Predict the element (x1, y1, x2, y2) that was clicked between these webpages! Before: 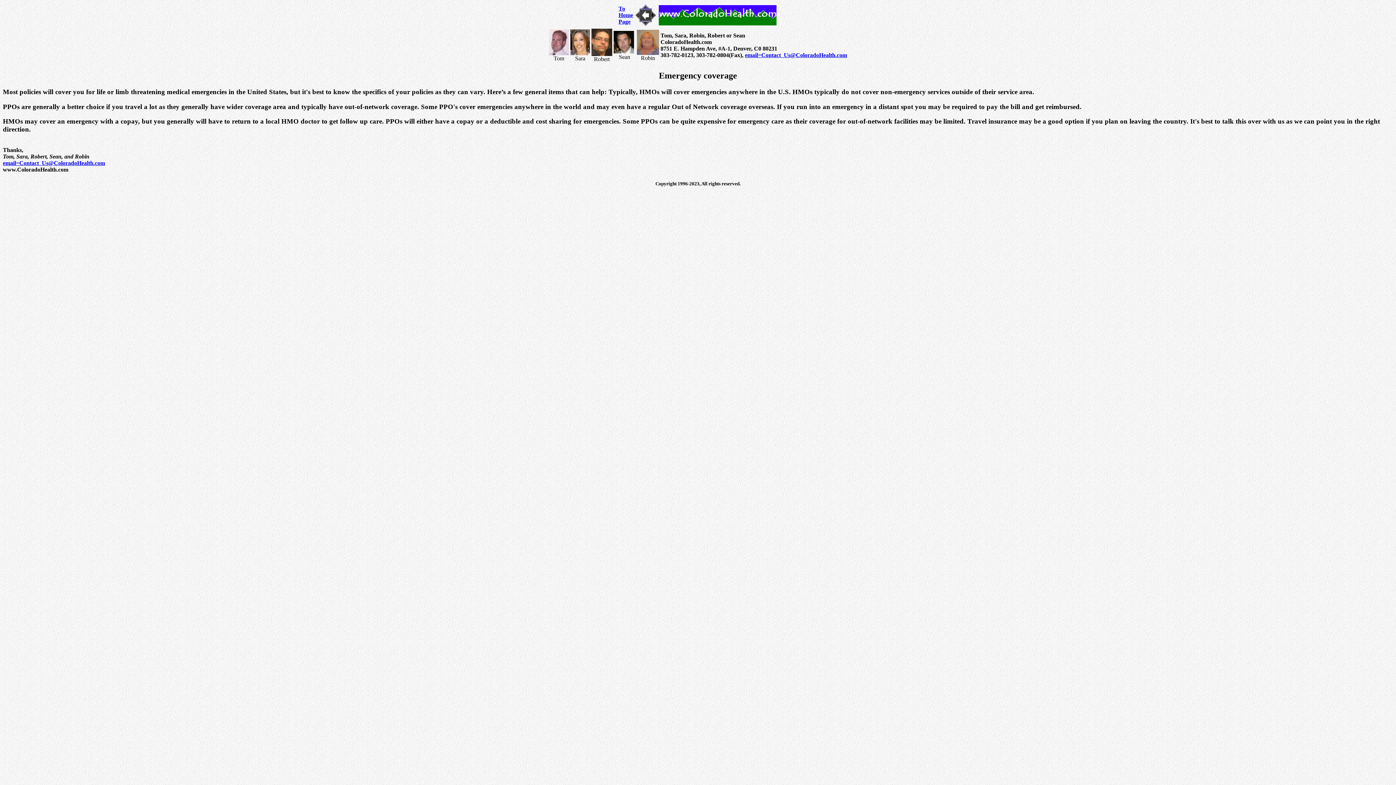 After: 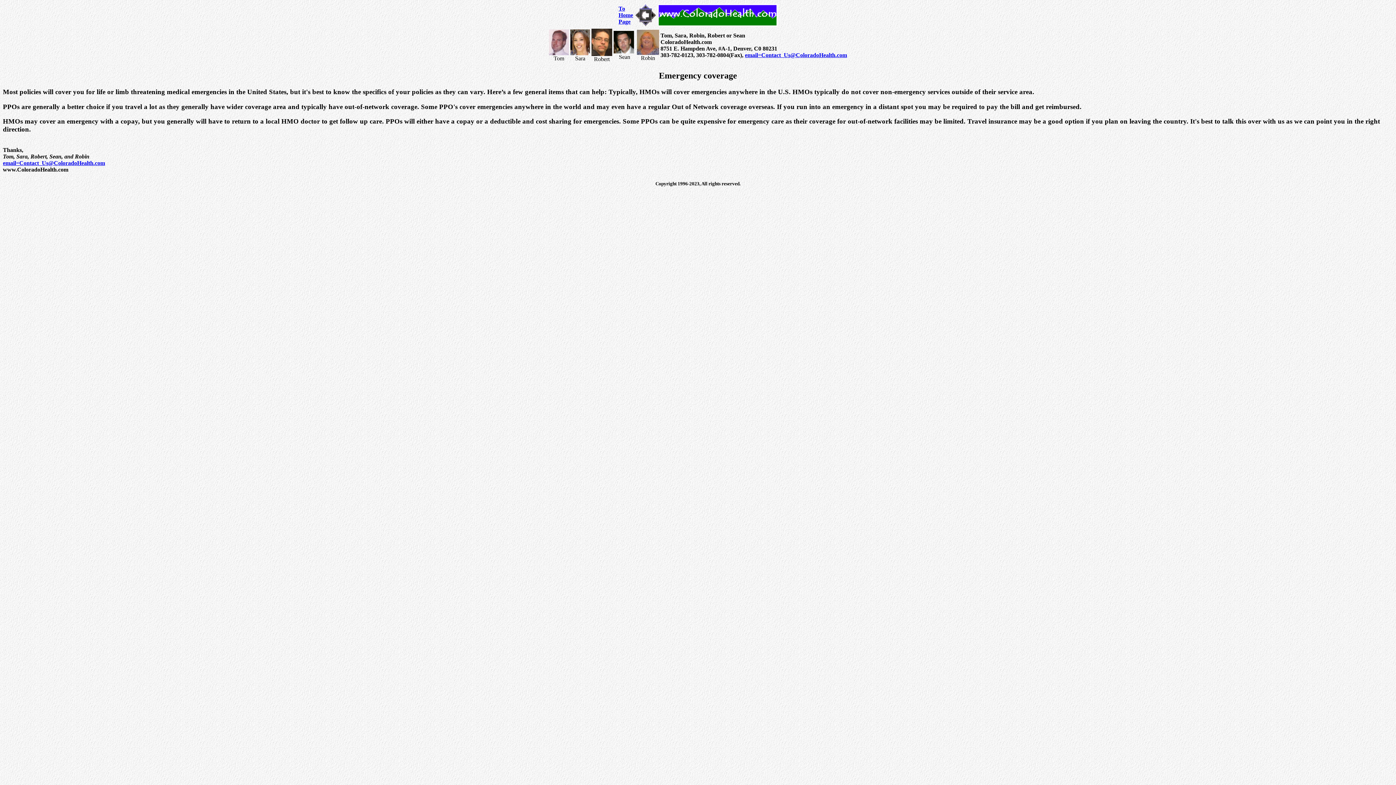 Action: bbox: (745, 52, 847, 58) label: email=Contact_Us@ColoradoHealth.com